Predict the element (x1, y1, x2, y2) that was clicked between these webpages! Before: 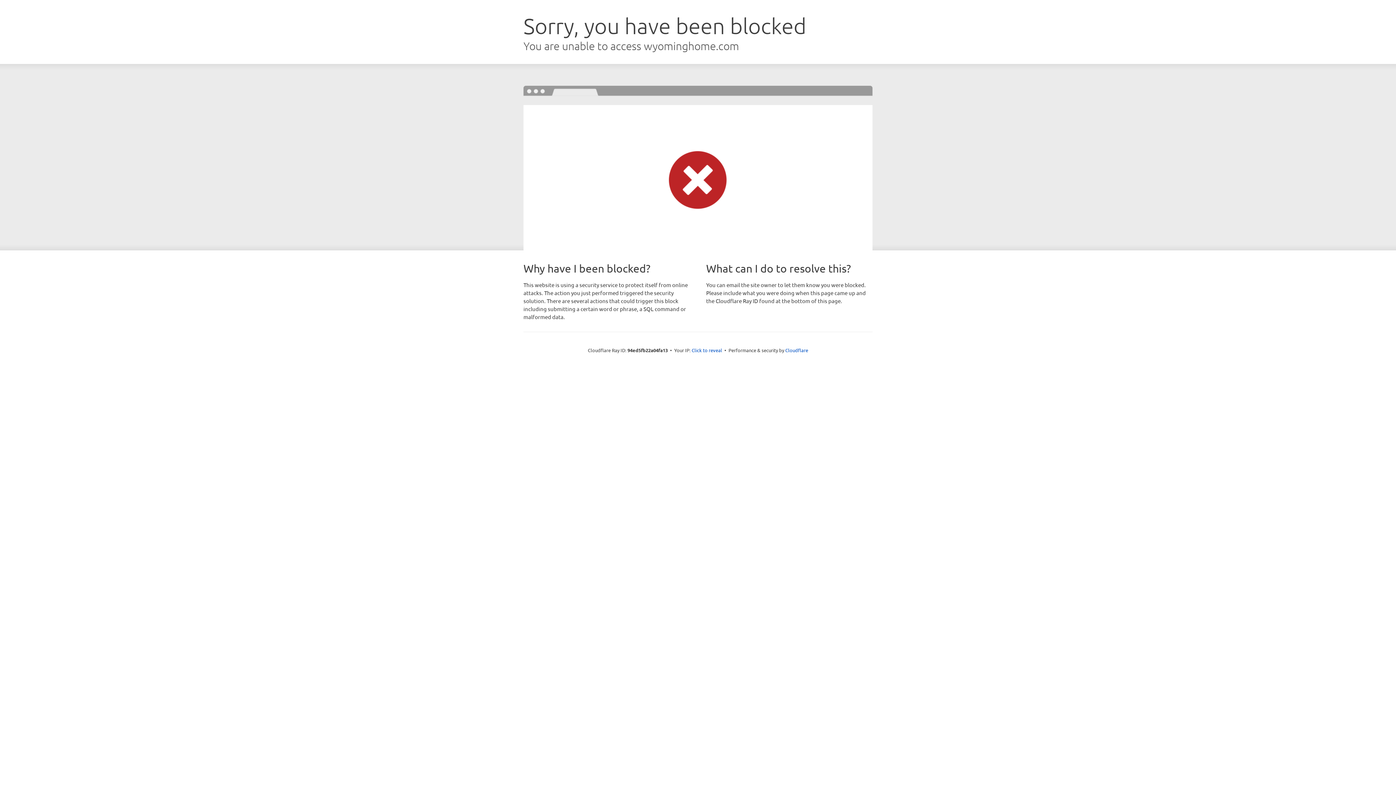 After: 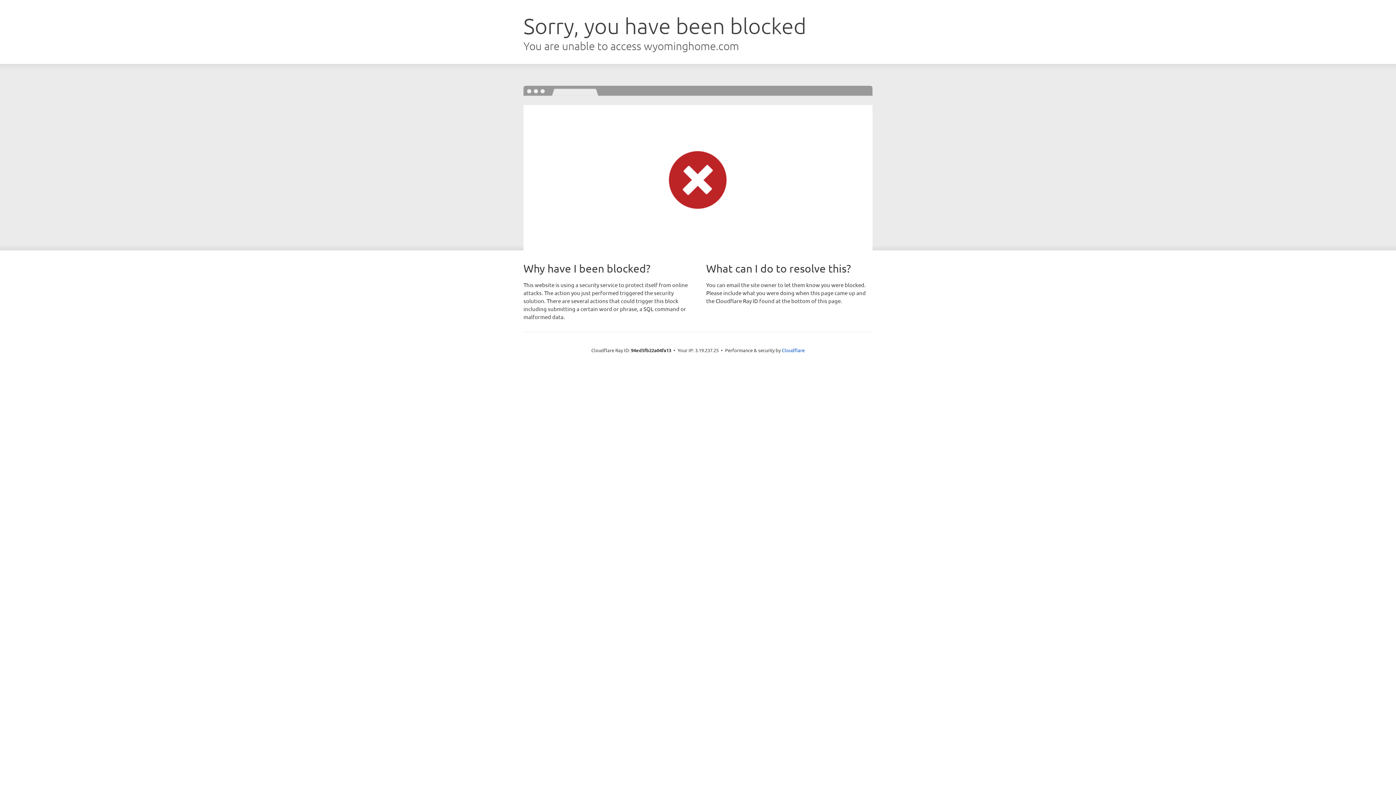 Action: bbox: (691, 346, 722, 353) label: Click to reveal